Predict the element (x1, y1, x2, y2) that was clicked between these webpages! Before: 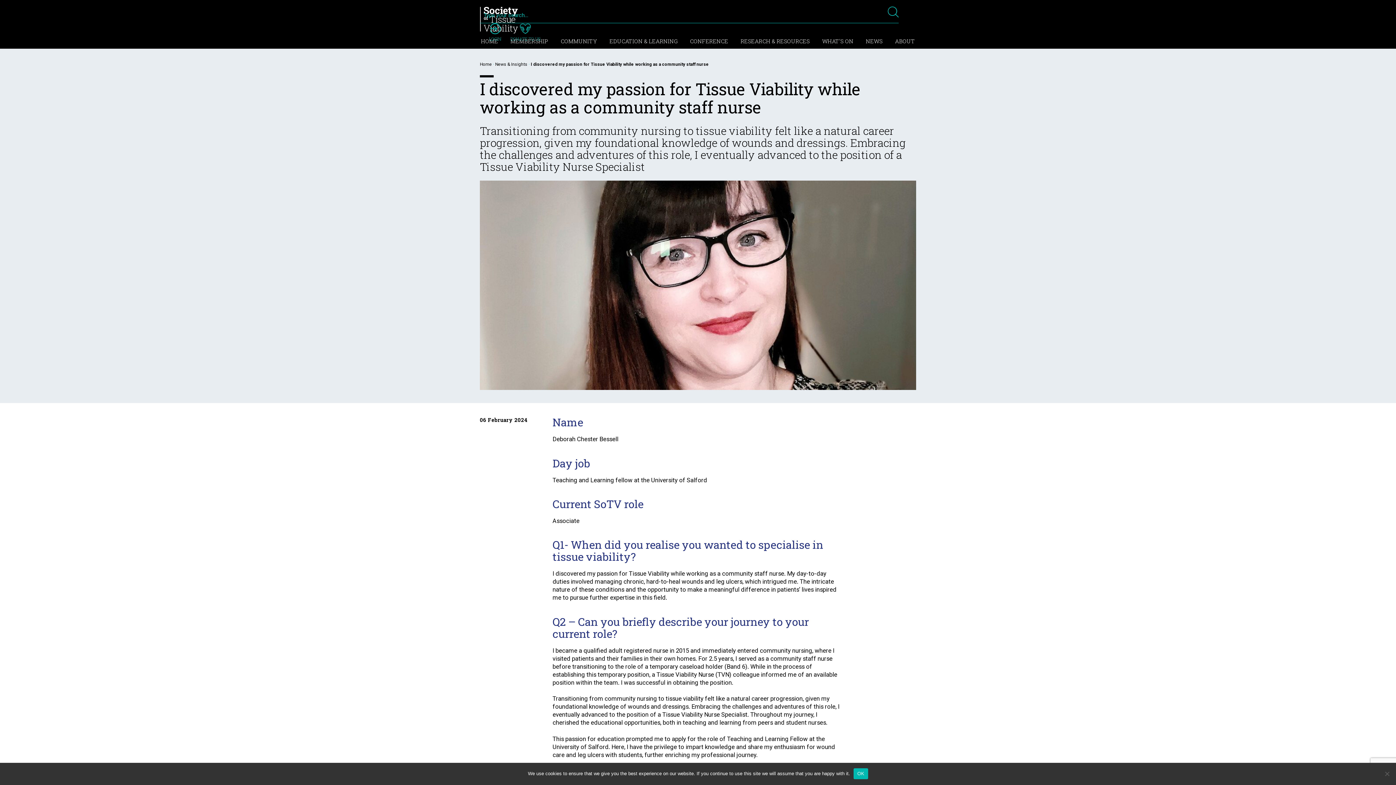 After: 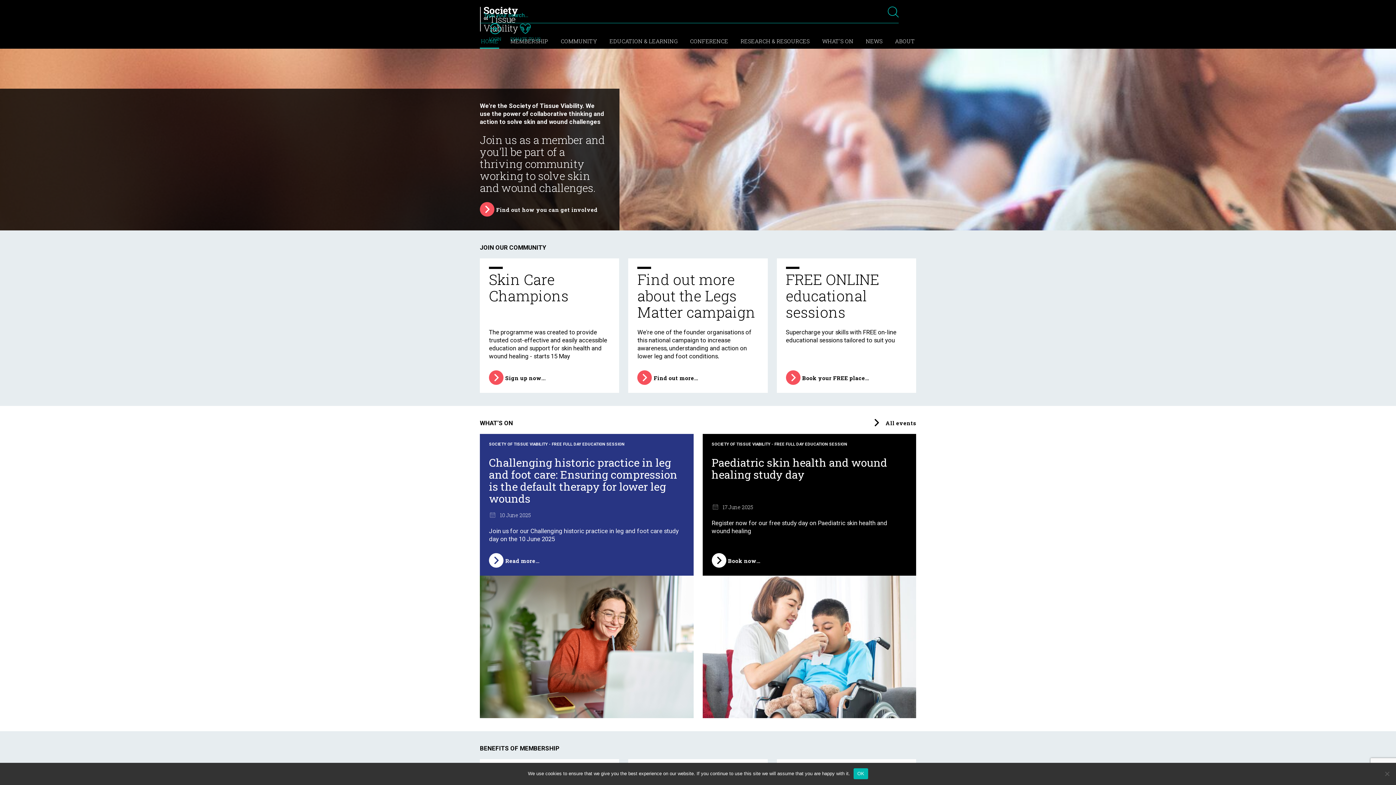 Action: label: Home bbox: (480, 61, 492, 66)